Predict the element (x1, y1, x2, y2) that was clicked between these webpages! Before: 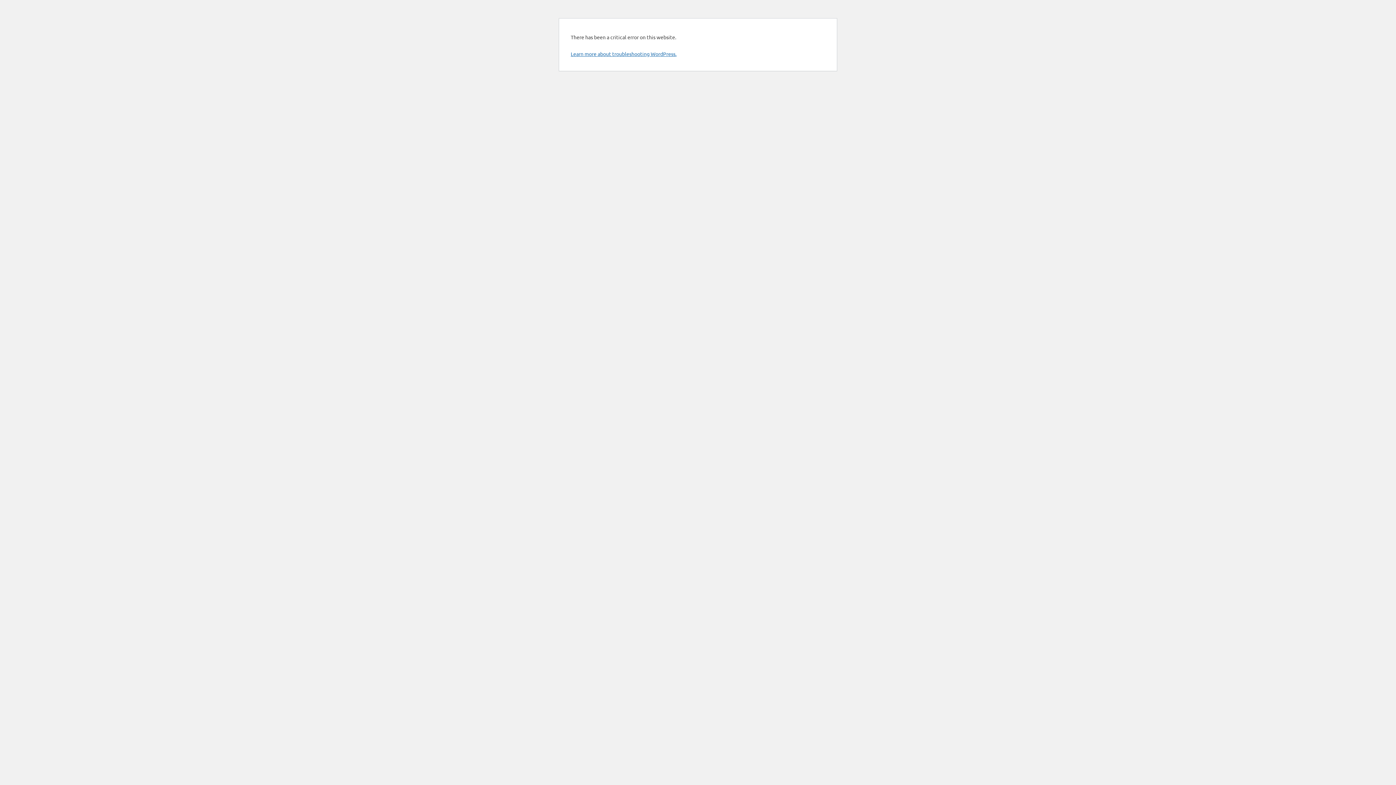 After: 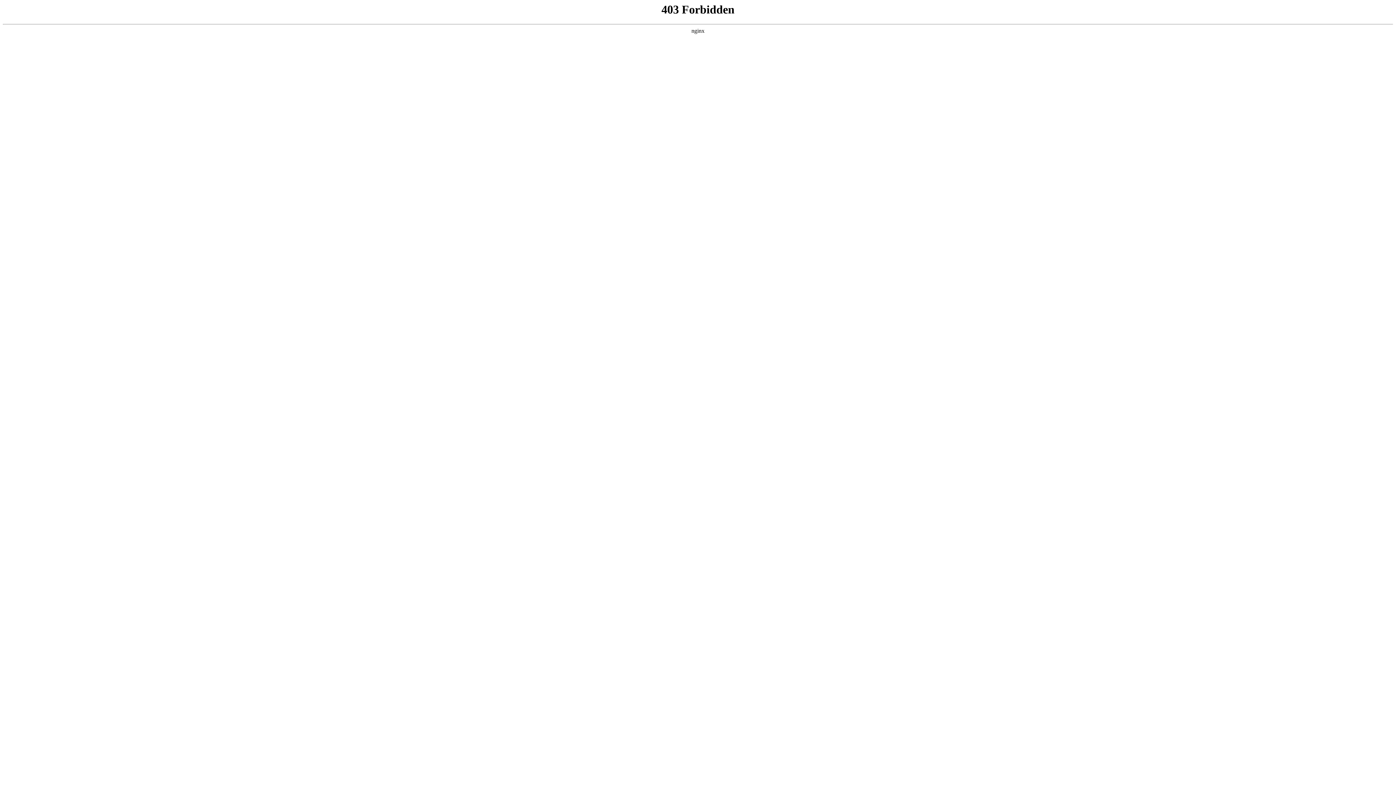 Action: bbox: (570, 50, 676, 57) label: Learn more about troubleshooting WordPress.